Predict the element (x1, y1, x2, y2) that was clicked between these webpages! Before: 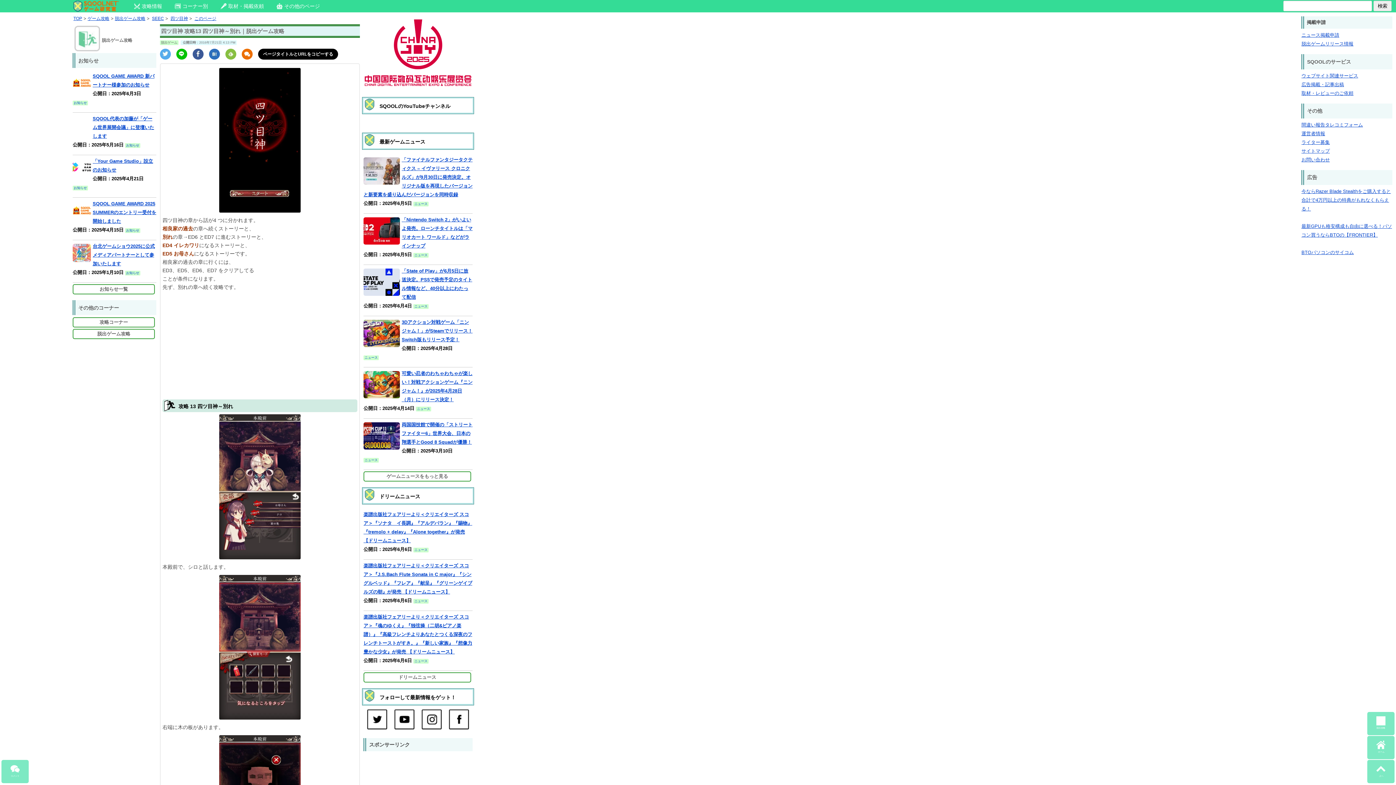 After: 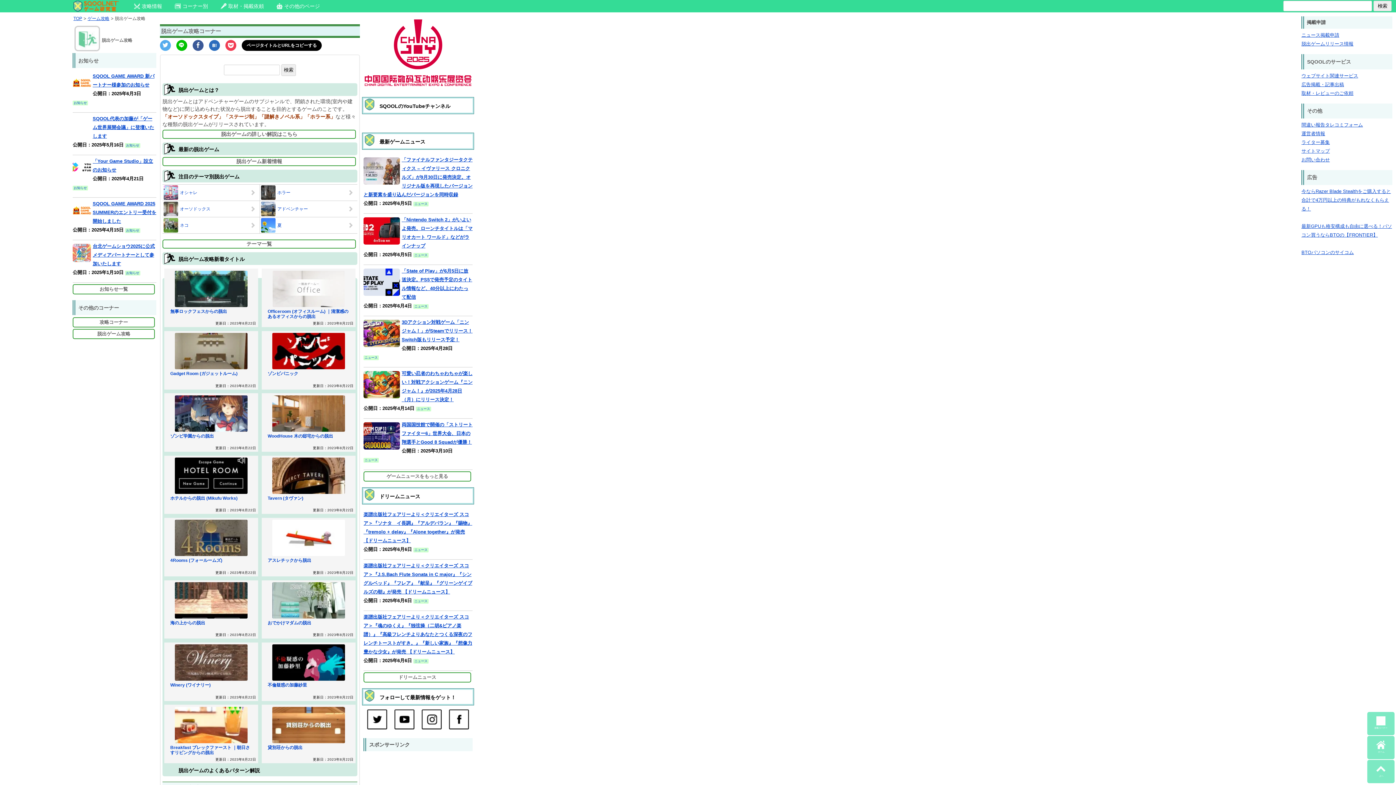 Action: label: 脱出ゲーム攻略 bbox: (114, 16, 145, 21)